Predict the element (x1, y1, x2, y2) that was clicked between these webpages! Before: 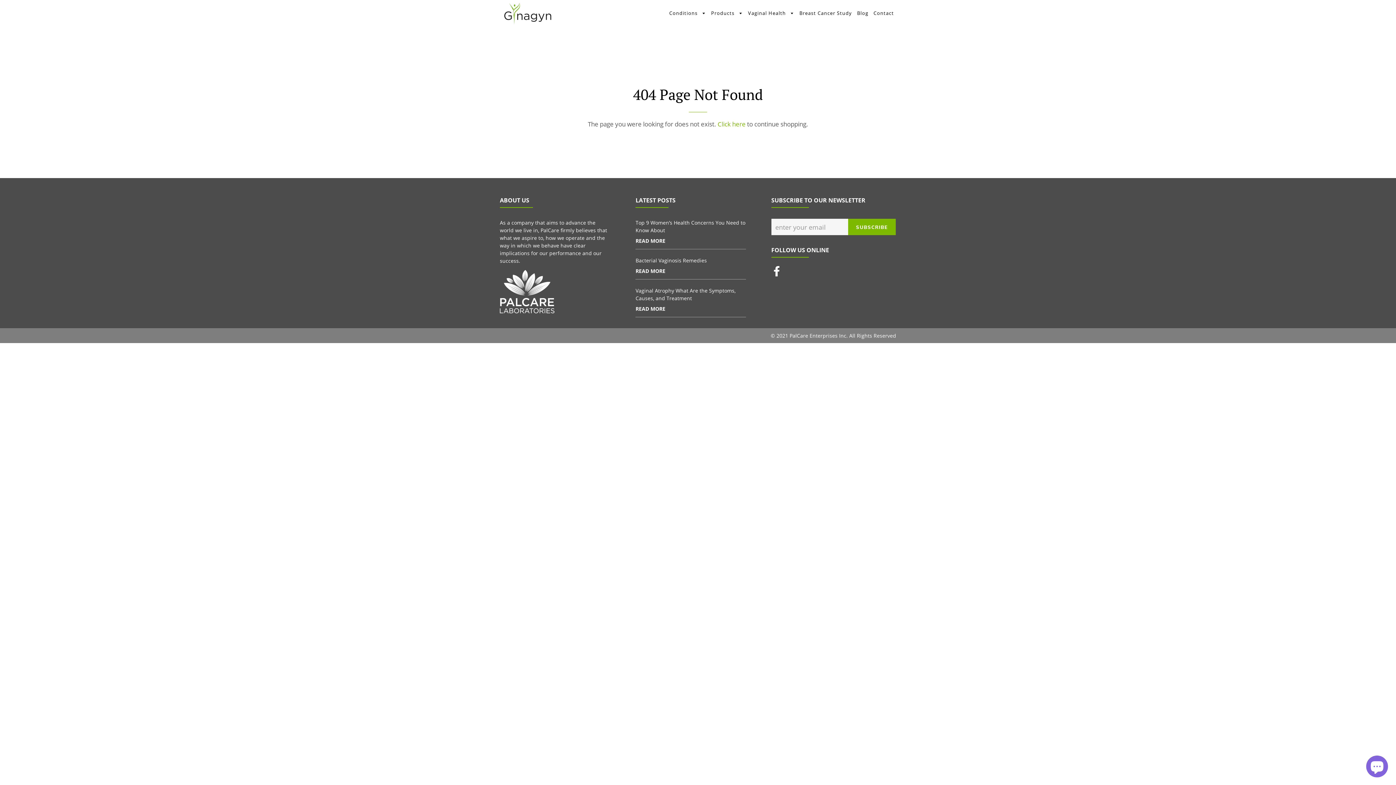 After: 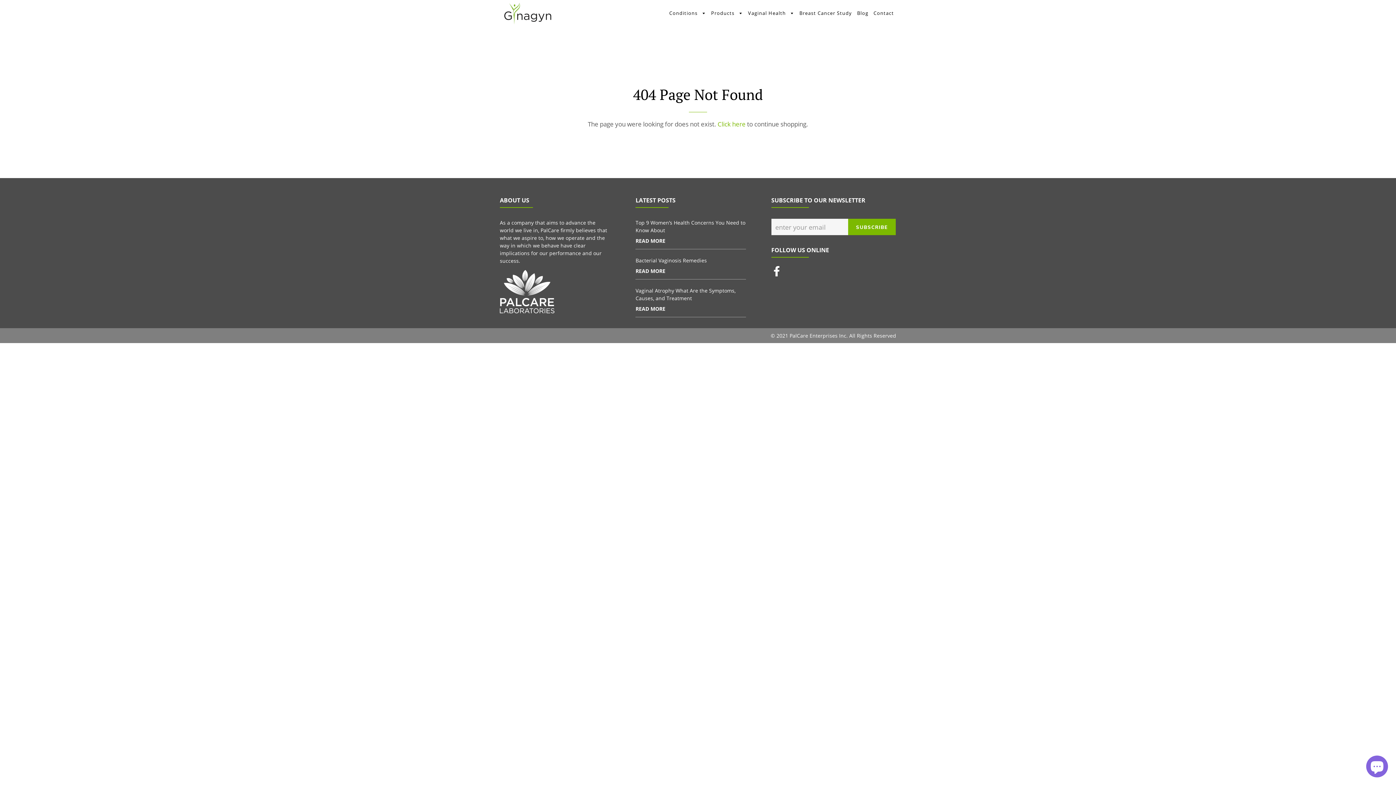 Action: bbox: (500, 306, 554, 315)